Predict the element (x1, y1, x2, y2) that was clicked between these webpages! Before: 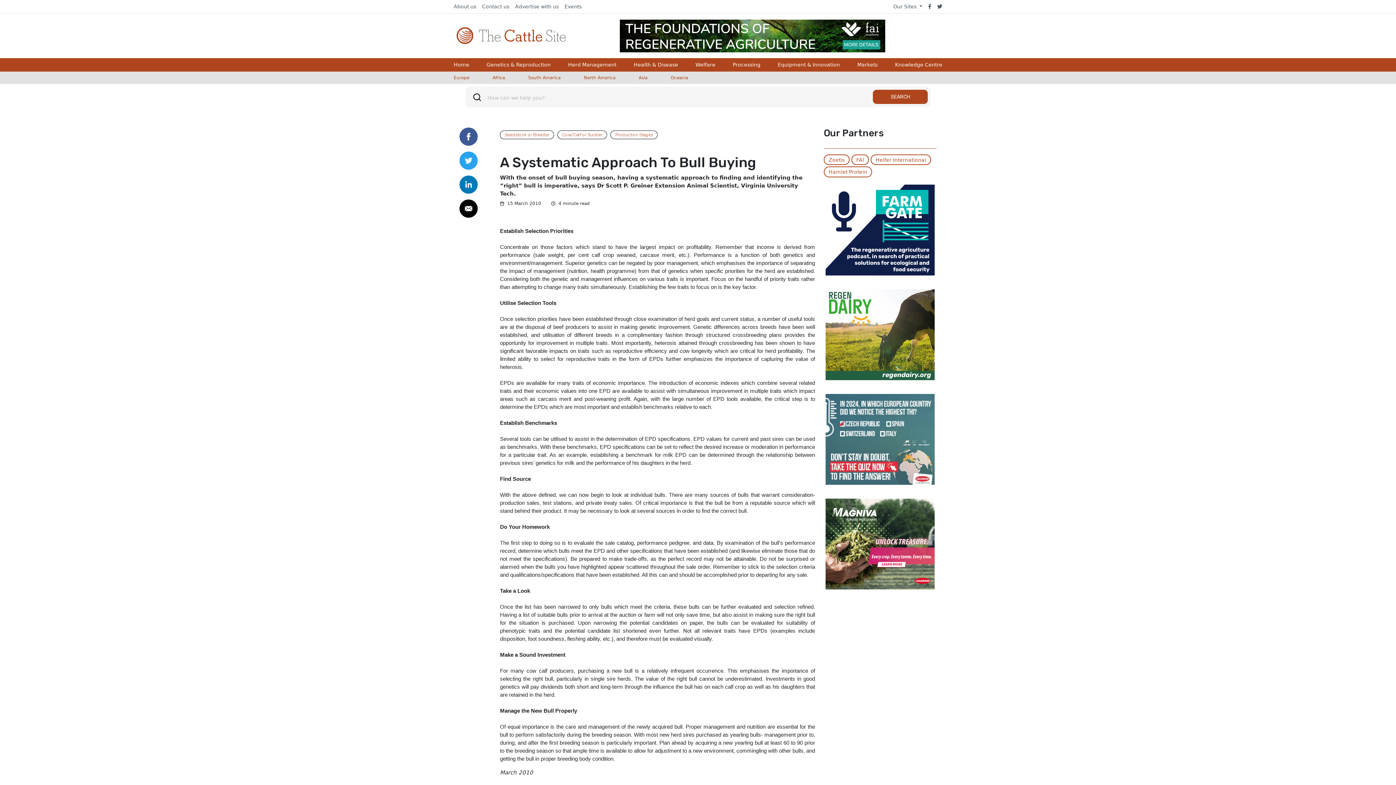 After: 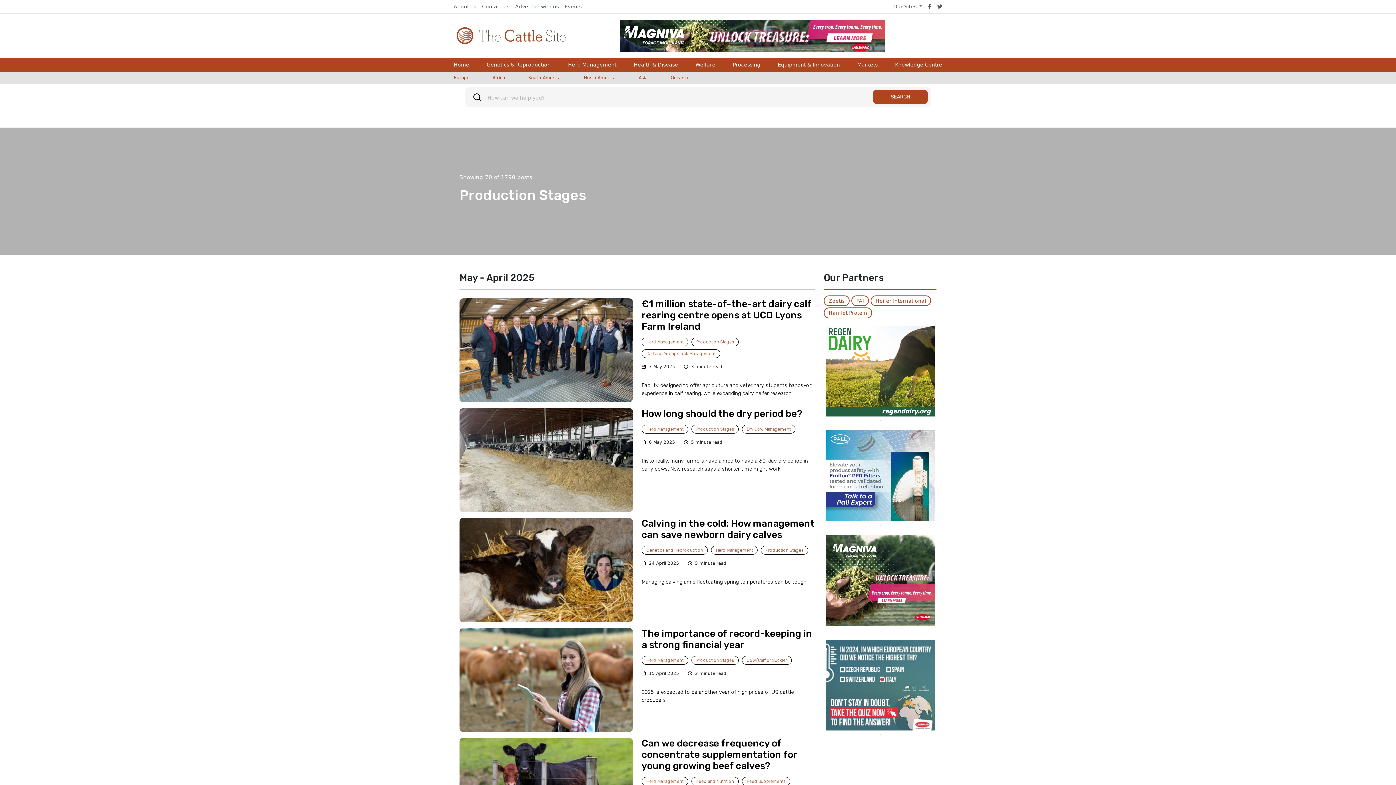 Action: bbox: (610, 130, 657, 139) label: Production Stages